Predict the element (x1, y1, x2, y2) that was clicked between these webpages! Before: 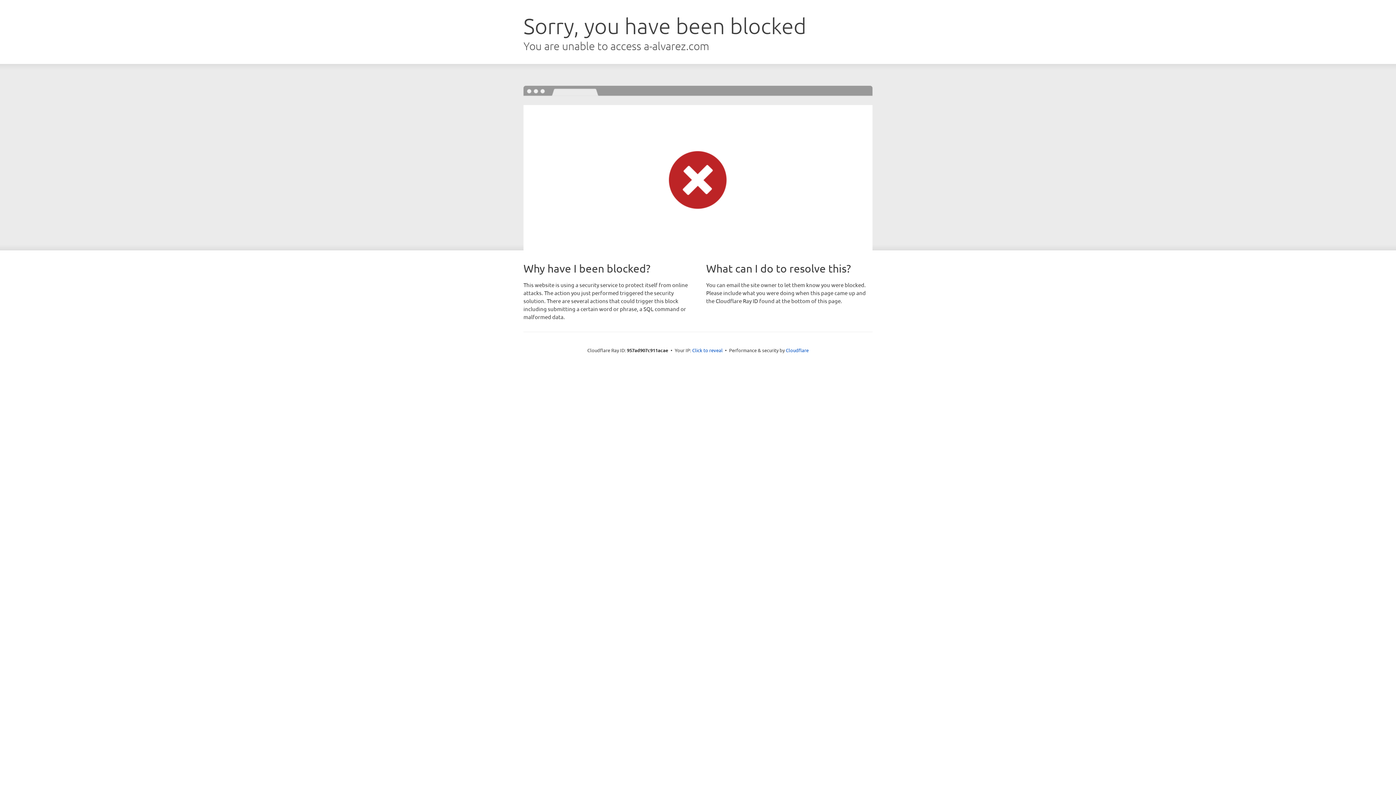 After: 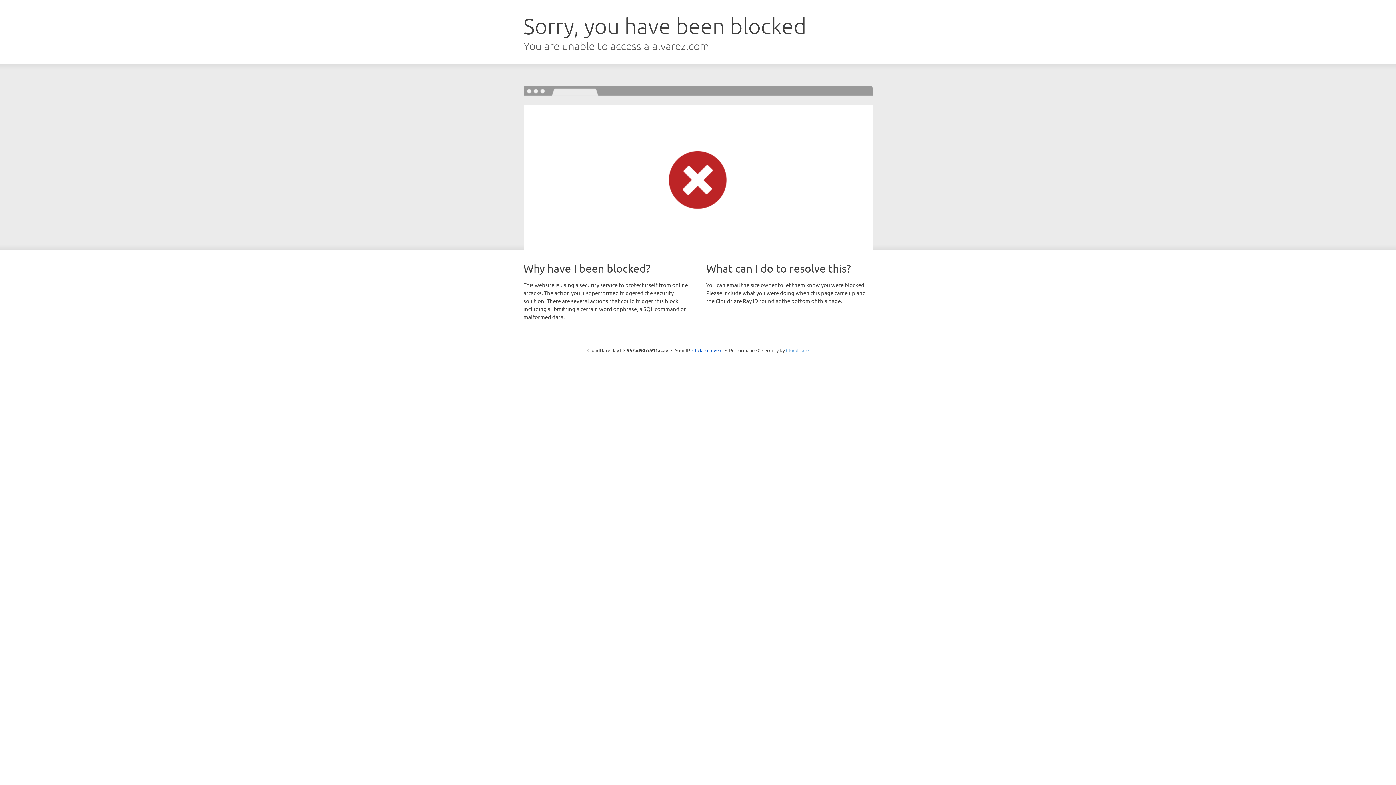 Action: label: Cloudflare bbox: (786, 347, 808, 353)